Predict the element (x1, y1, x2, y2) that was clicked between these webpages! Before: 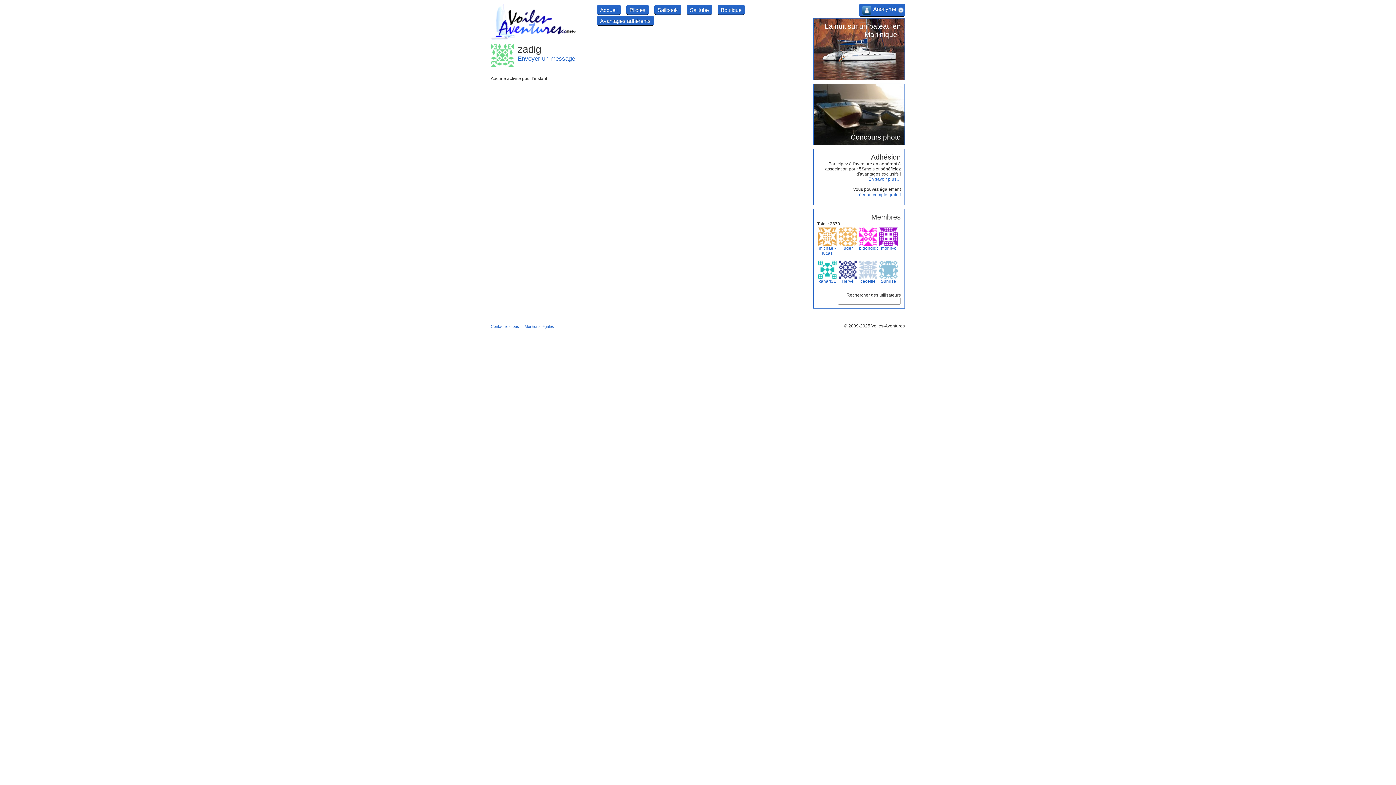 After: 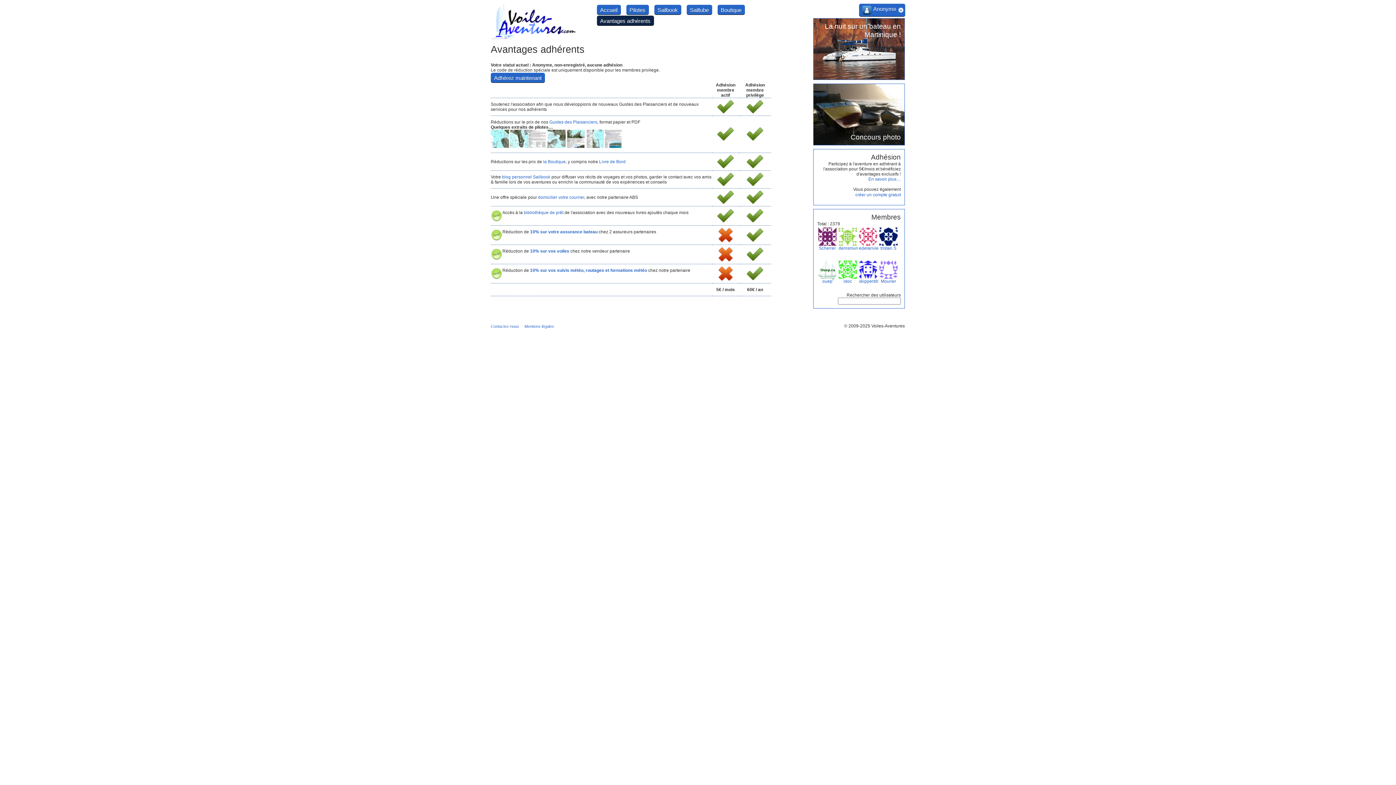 Action: label: Avantages adhérents bbox: (596, 15, 654, 25)